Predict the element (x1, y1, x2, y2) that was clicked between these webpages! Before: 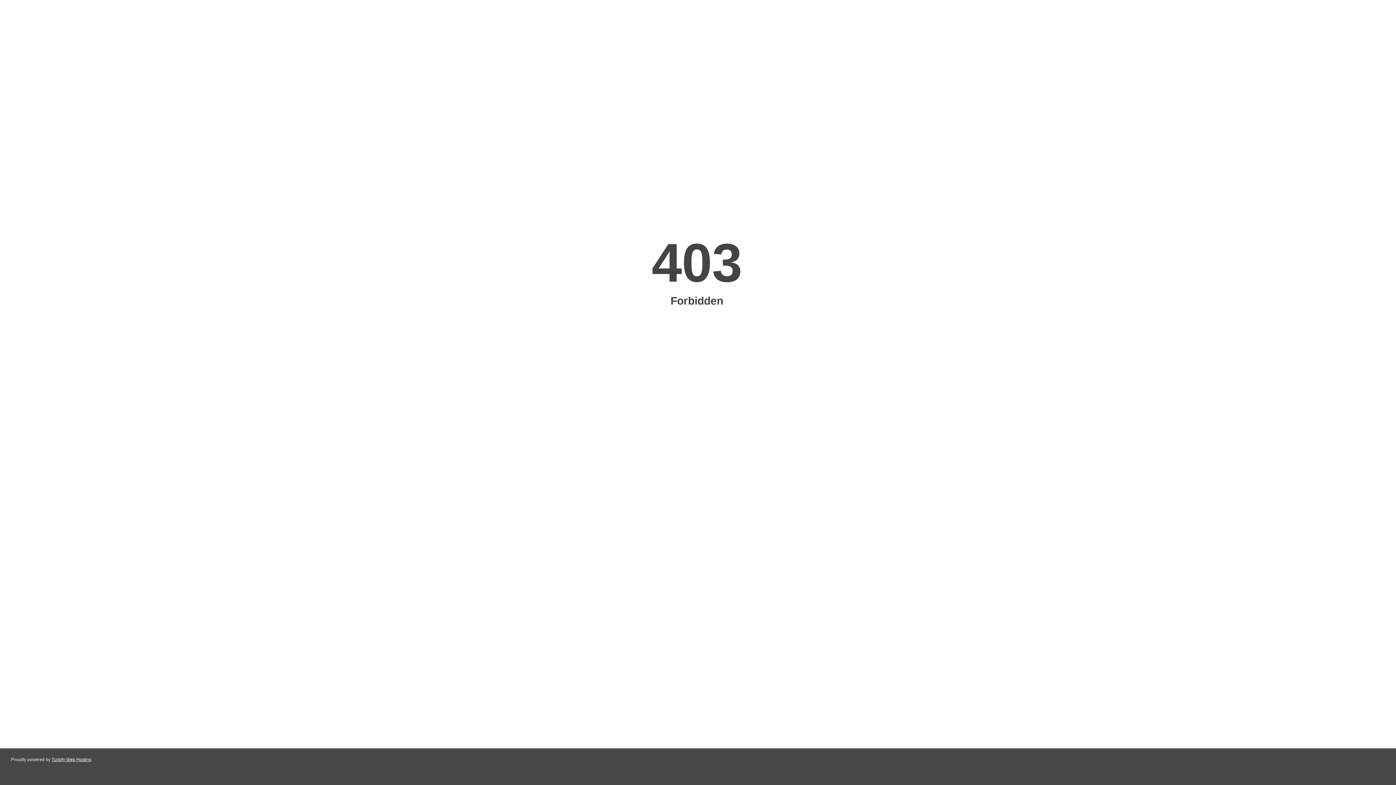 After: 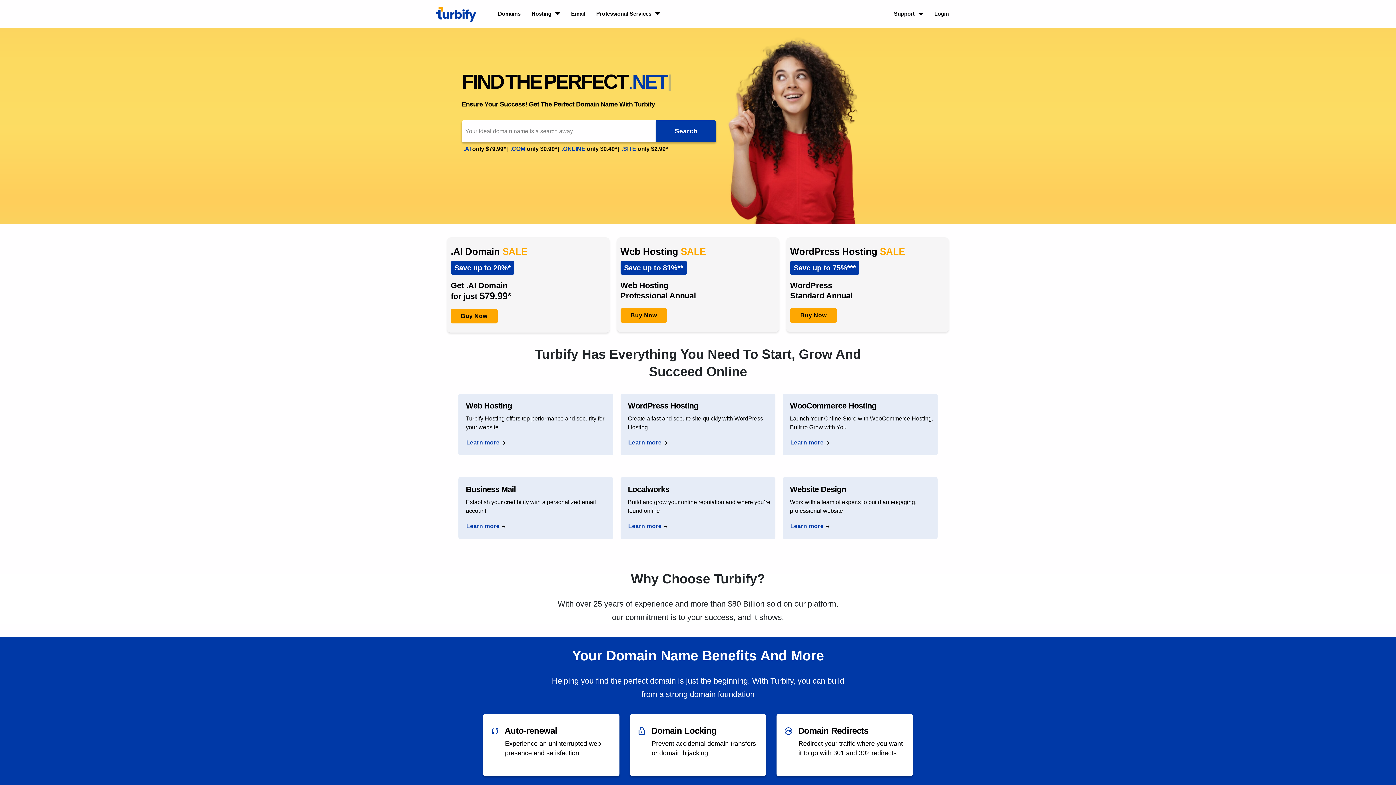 Action: label: Turbify Web Hosting bbox: (51, 757, 91, 762)